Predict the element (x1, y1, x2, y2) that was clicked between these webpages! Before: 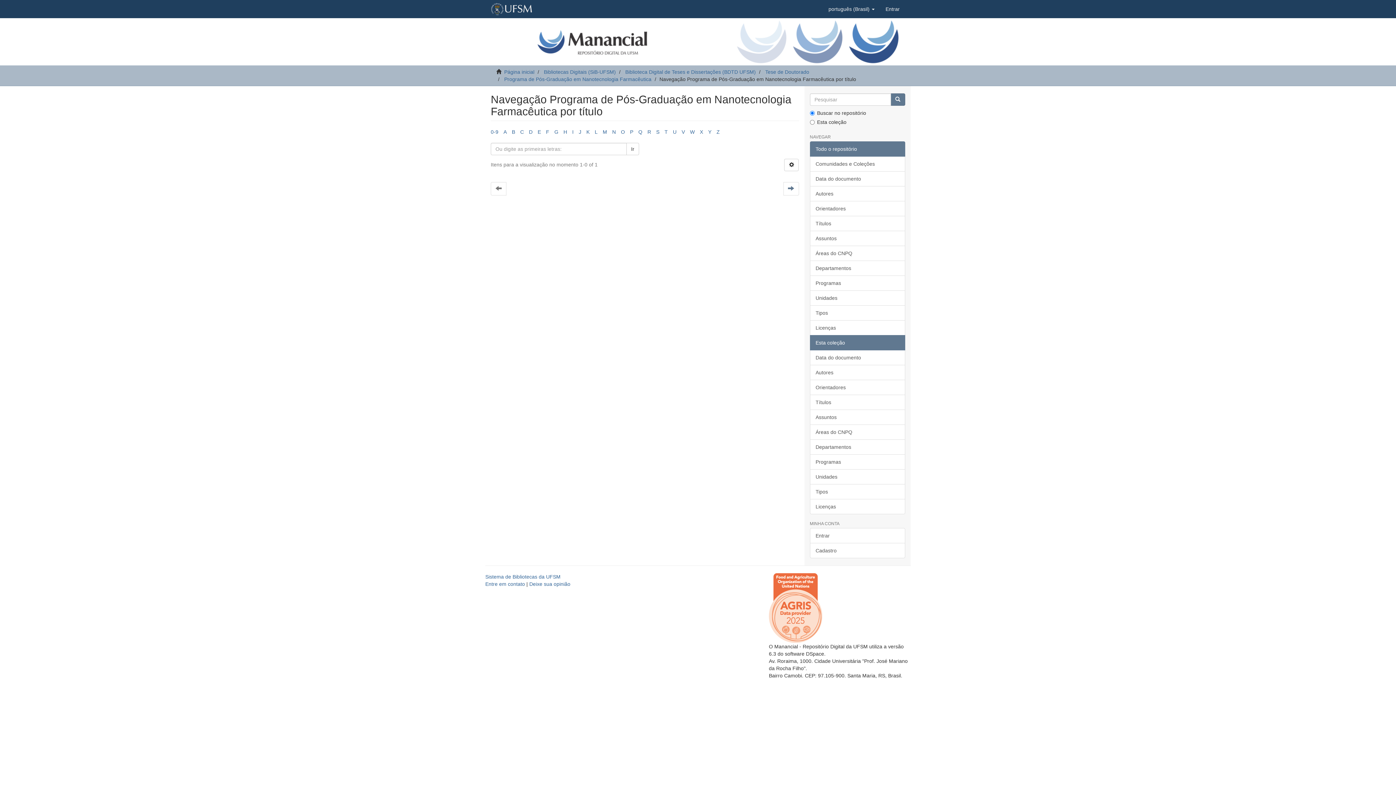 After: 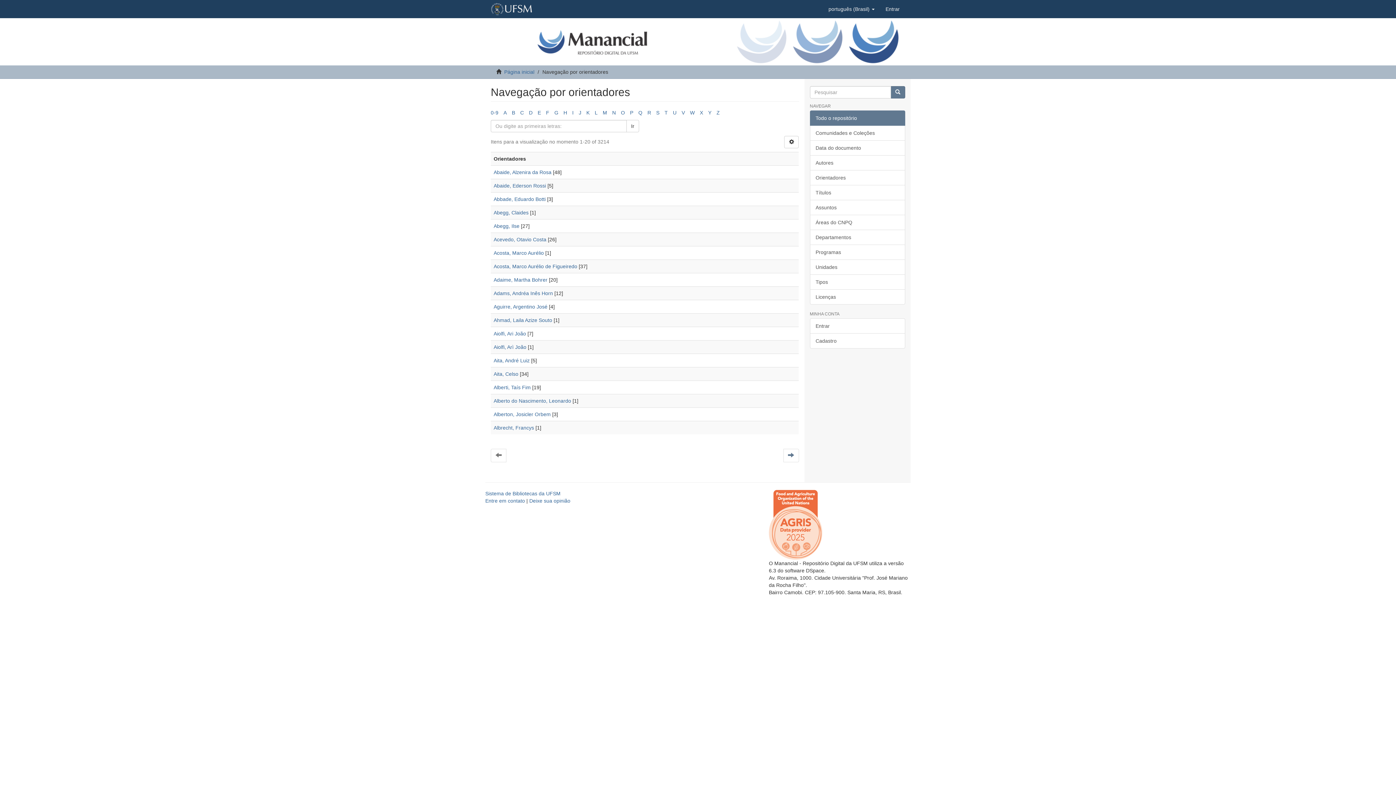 Action: label: Orientadores bbox: (810, 201, 905, 216)